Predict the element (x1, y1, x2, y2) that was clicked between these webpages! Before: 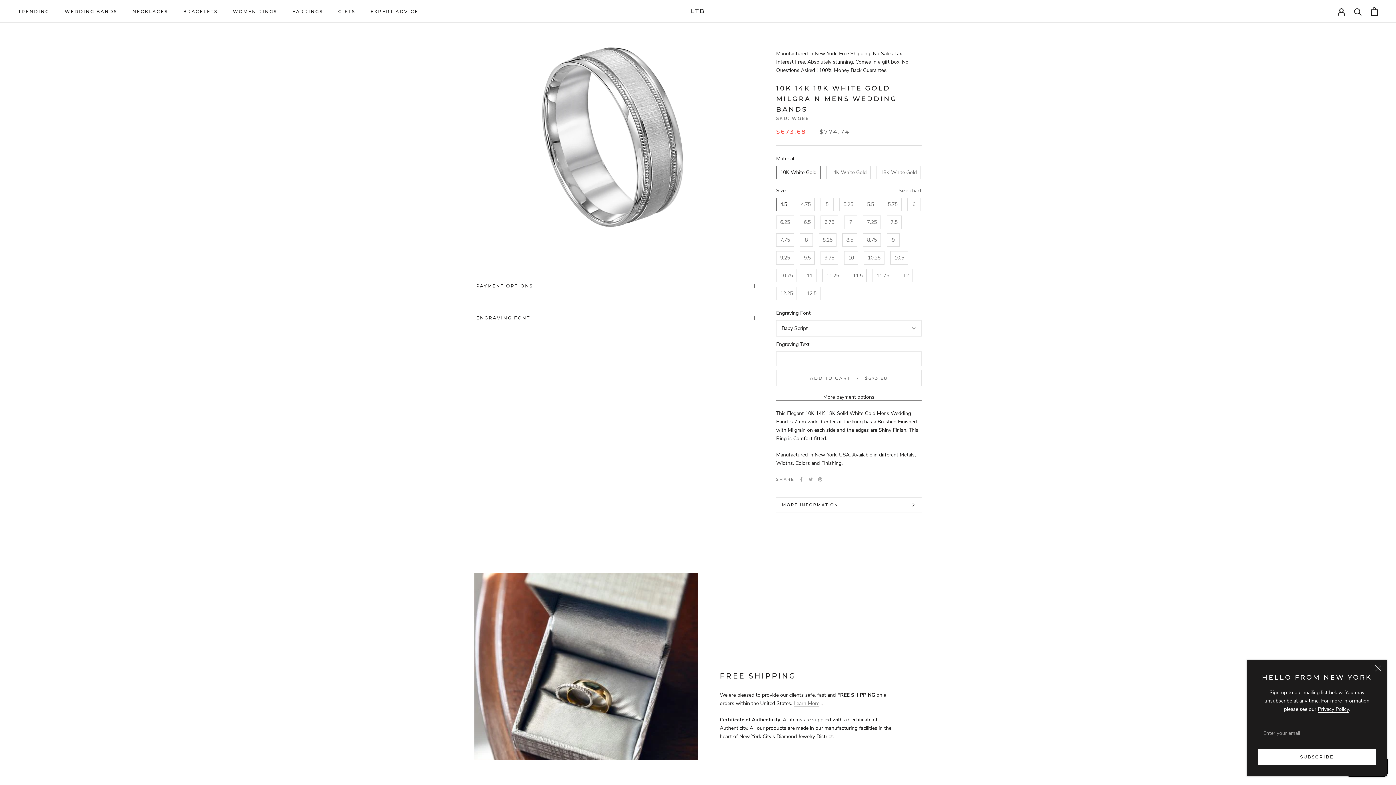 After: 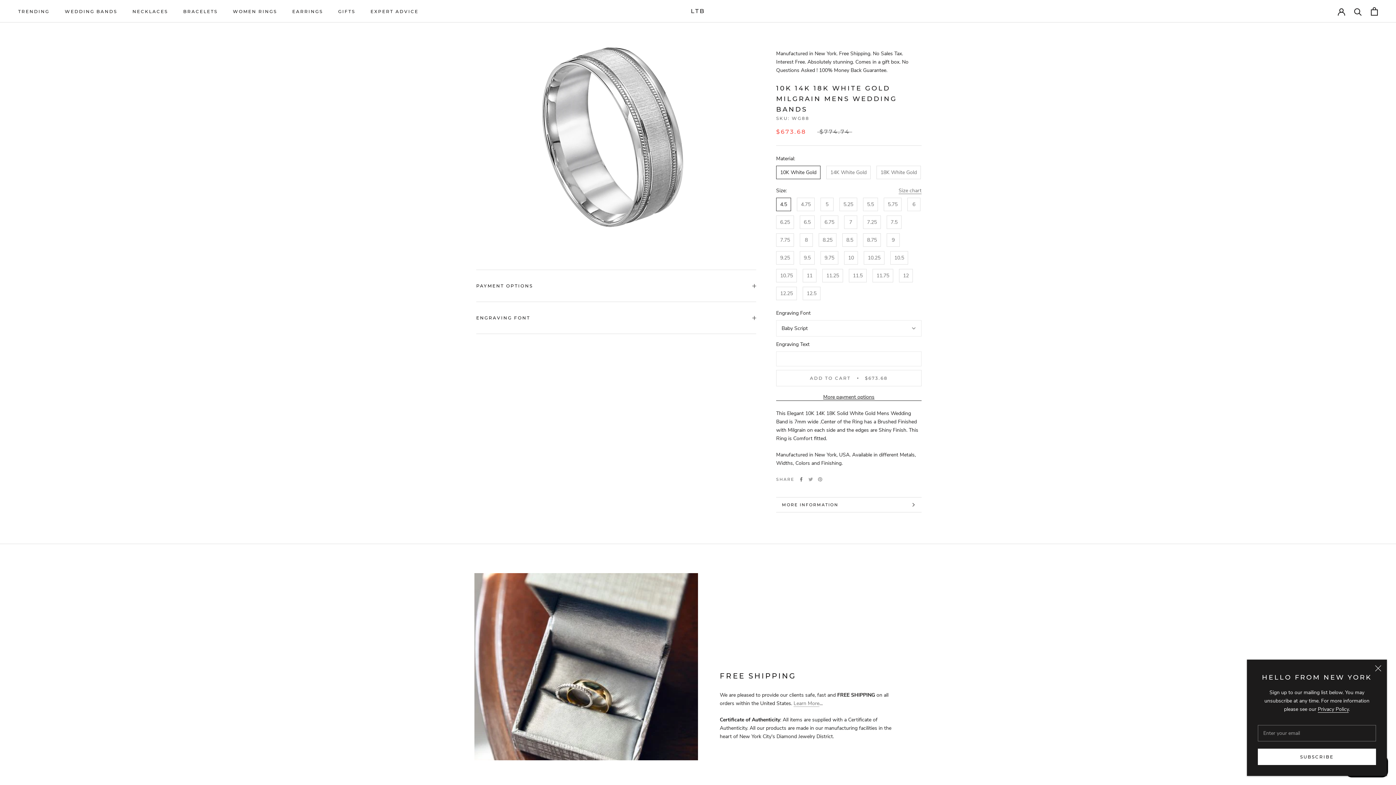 Action: label: Facebook bbox: (799, 477, 803, 481)